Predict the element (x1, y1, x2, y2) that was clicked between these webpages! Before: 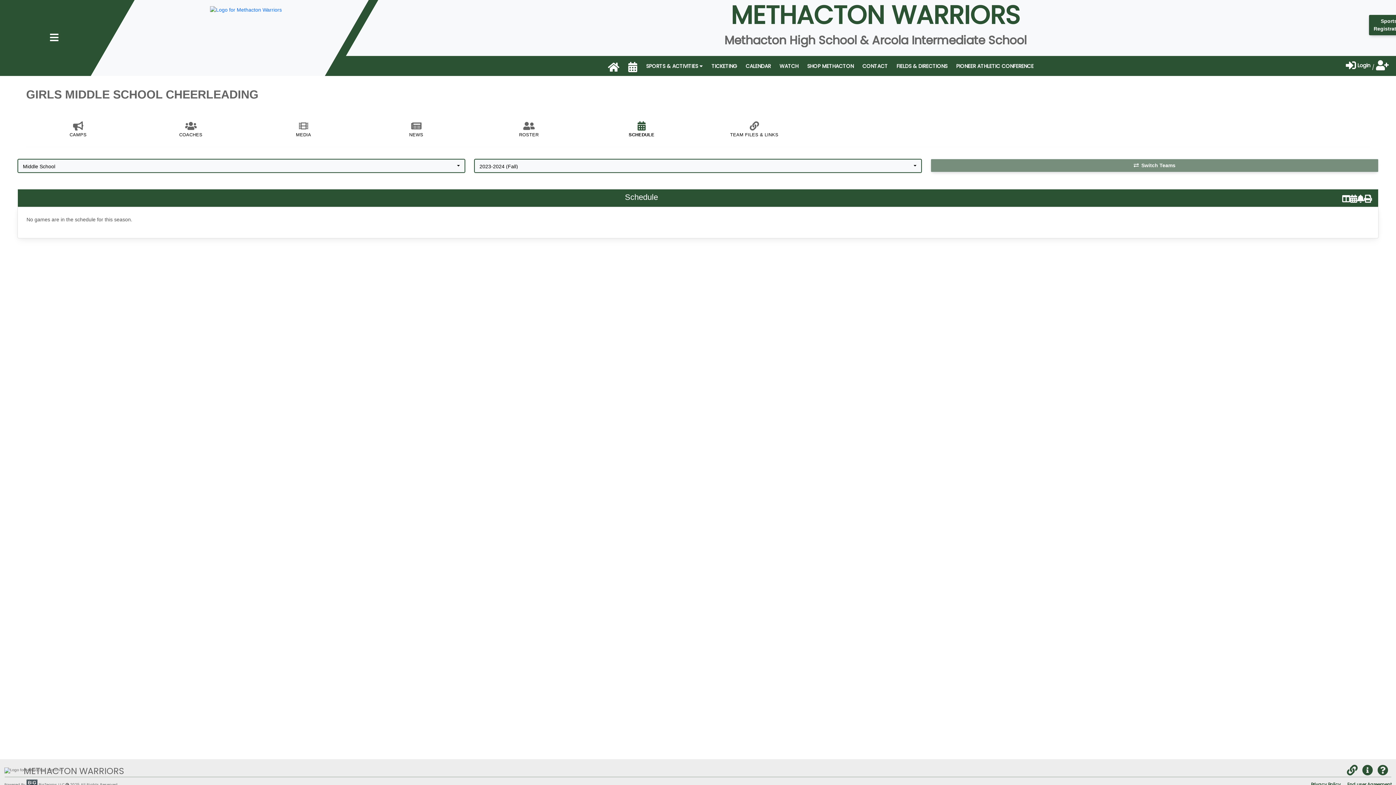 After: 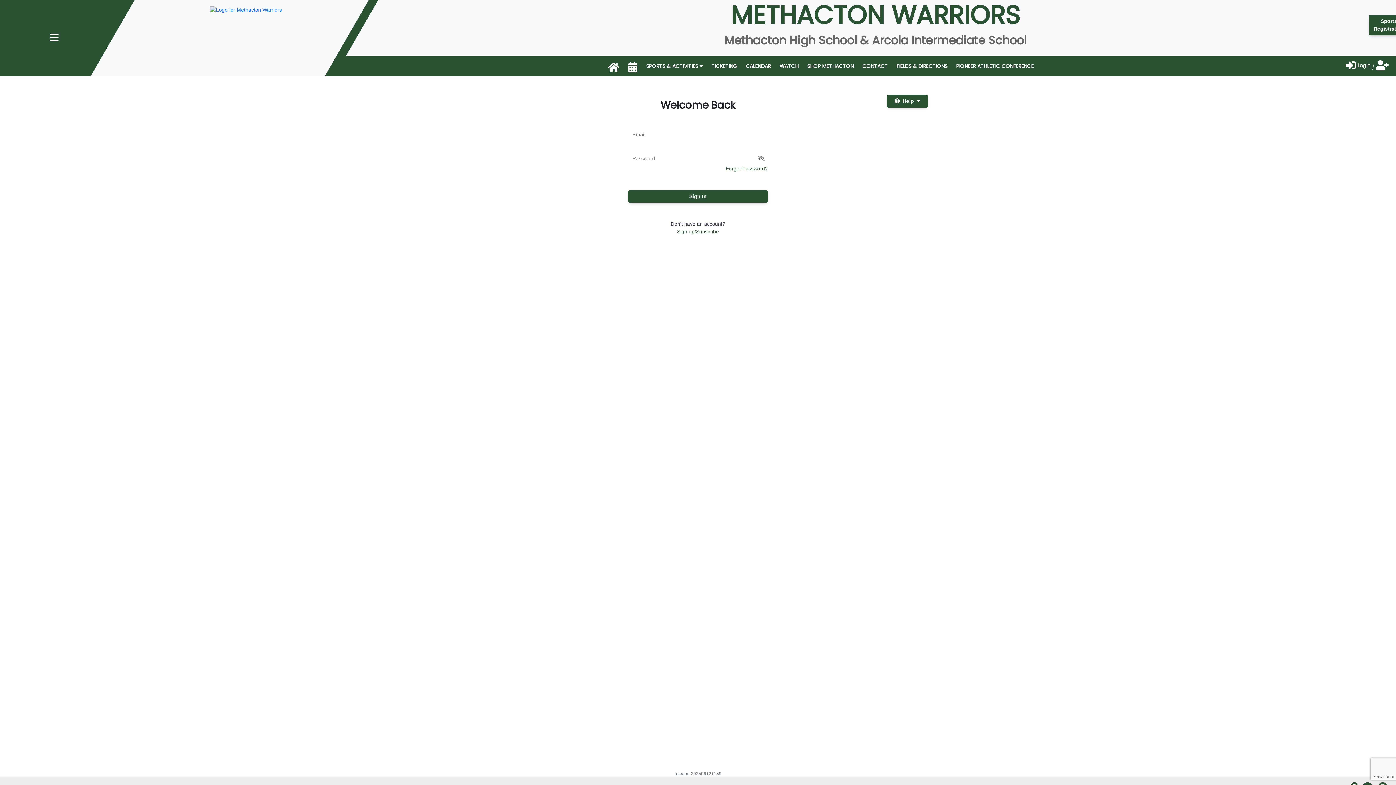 Action: bbox: (1357, 192, 1364, 204)